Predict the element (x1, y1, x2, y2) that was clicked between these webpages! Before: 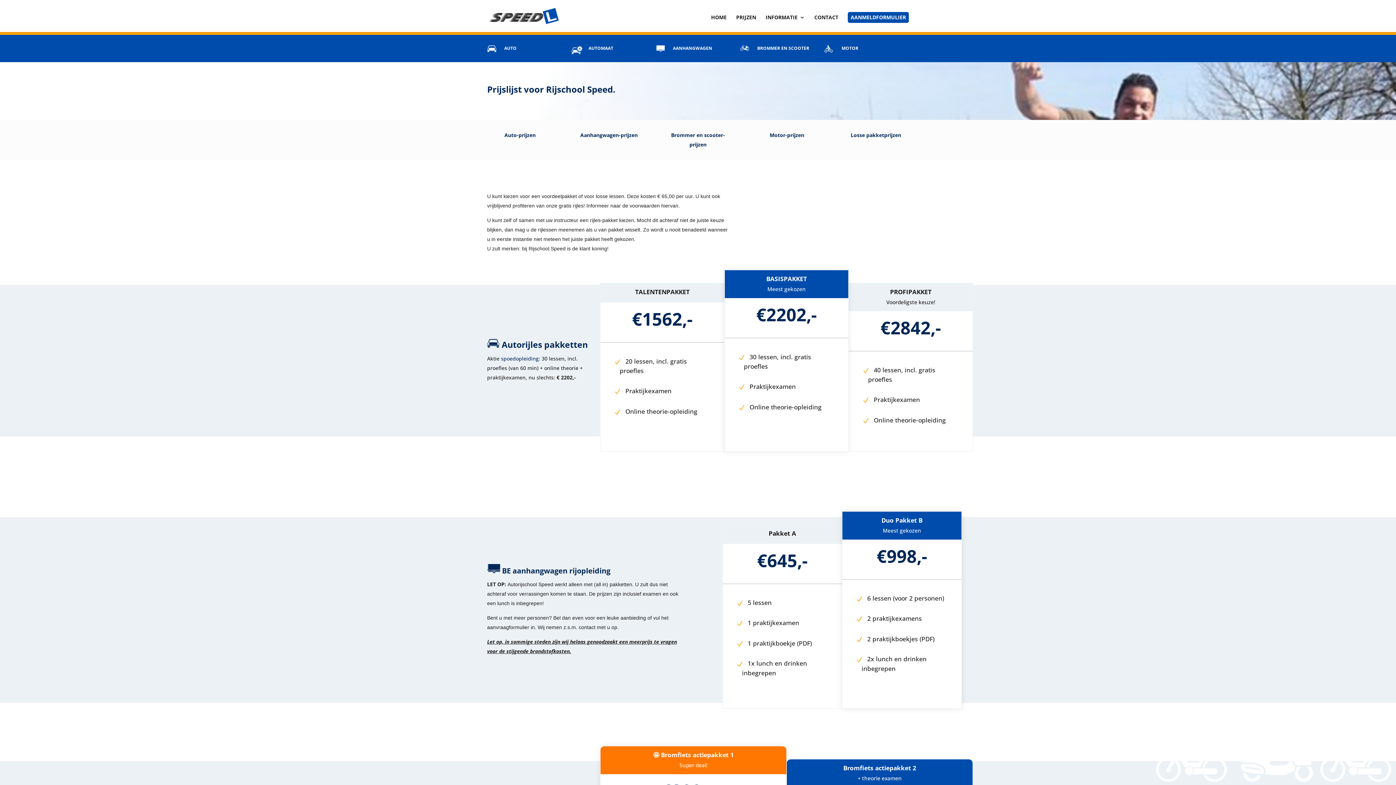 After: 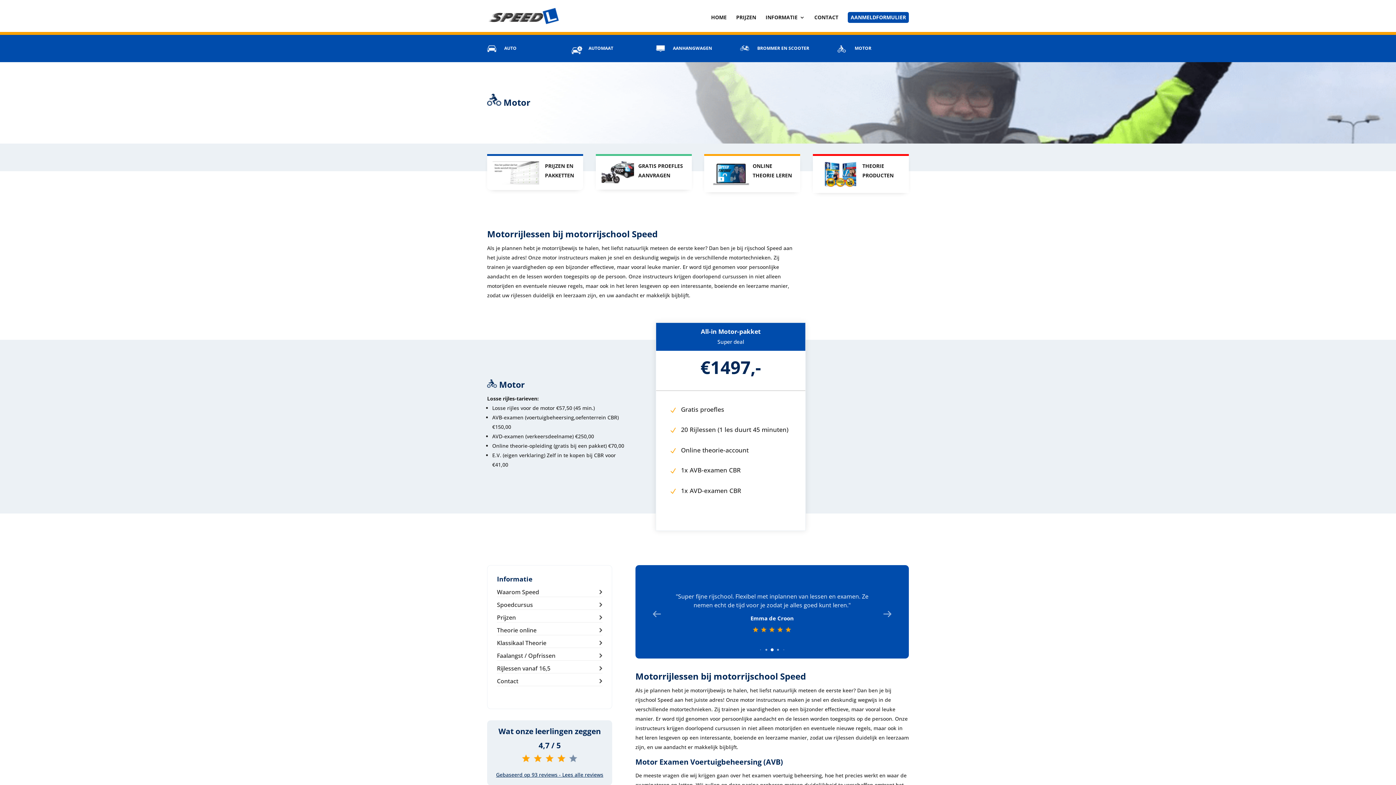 Action: bbox: (841, 45, 858, 51) label: MOTOR